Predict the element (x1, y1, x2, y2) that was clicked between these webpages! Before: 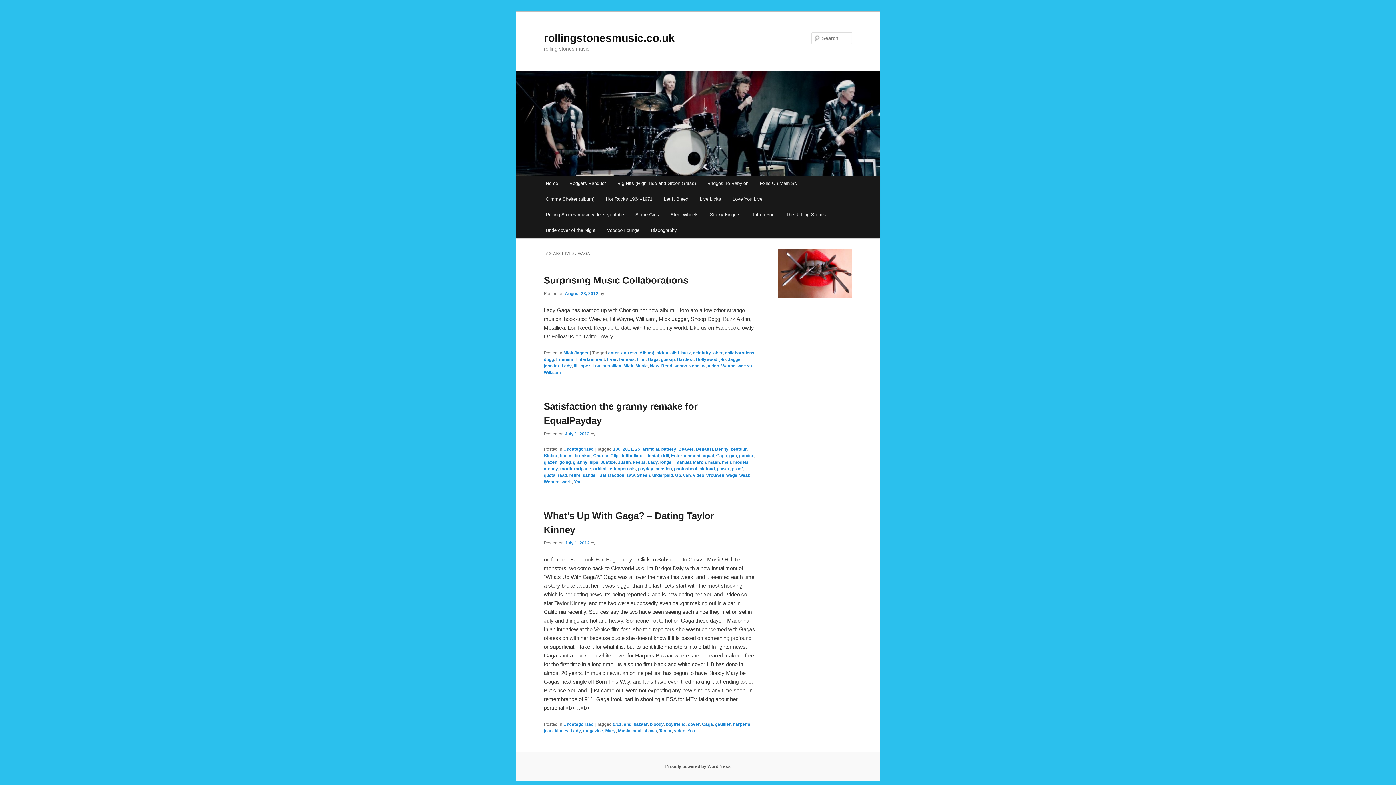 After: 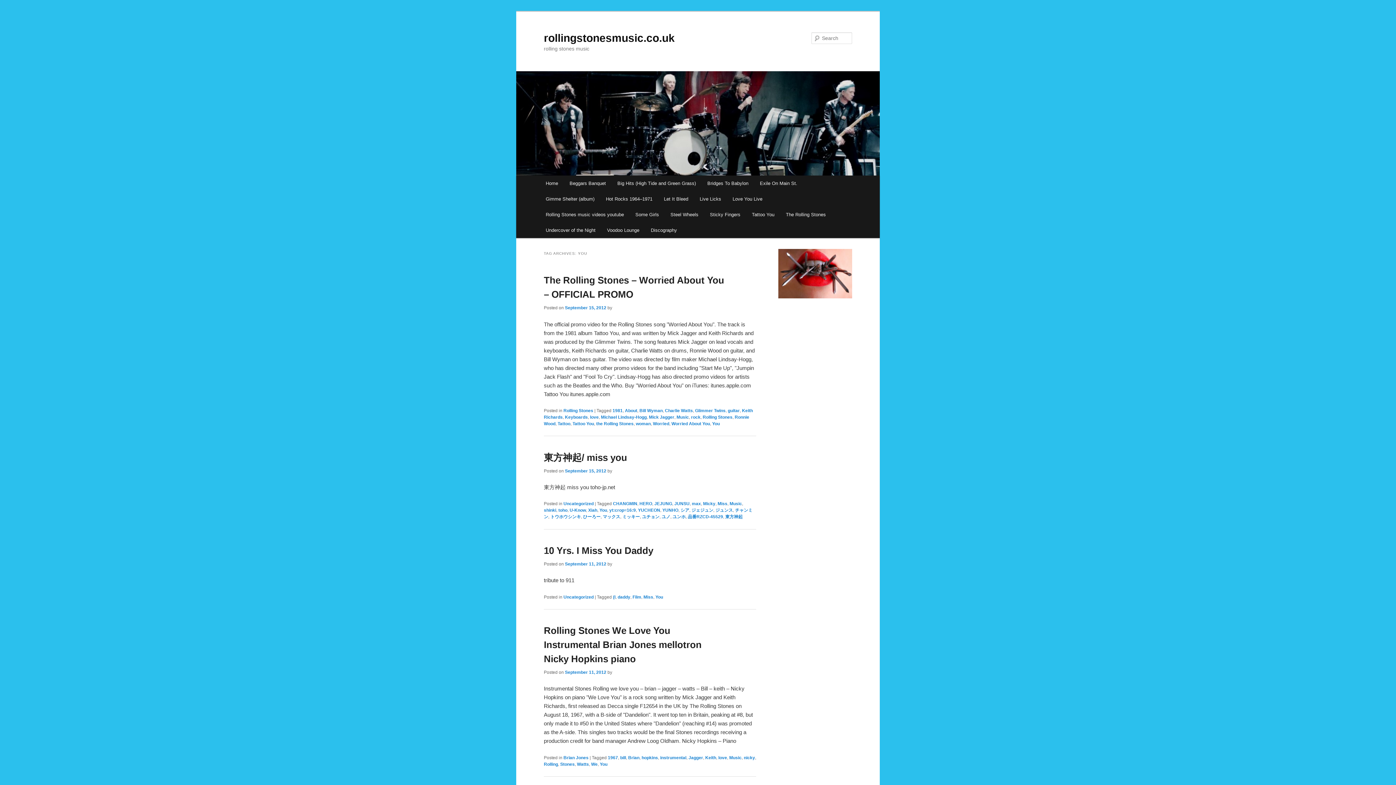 Action: bbox: (687, 728, 695, 733) label: You